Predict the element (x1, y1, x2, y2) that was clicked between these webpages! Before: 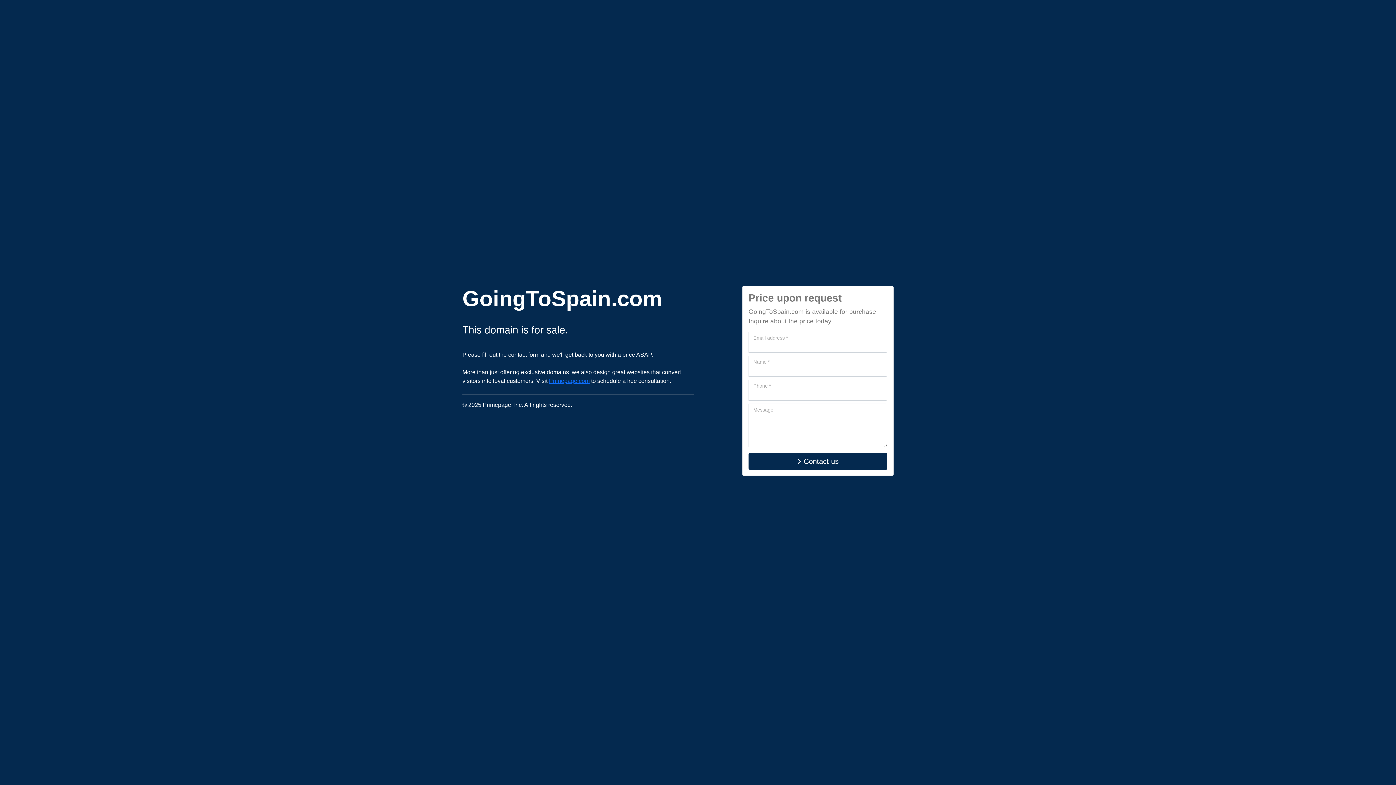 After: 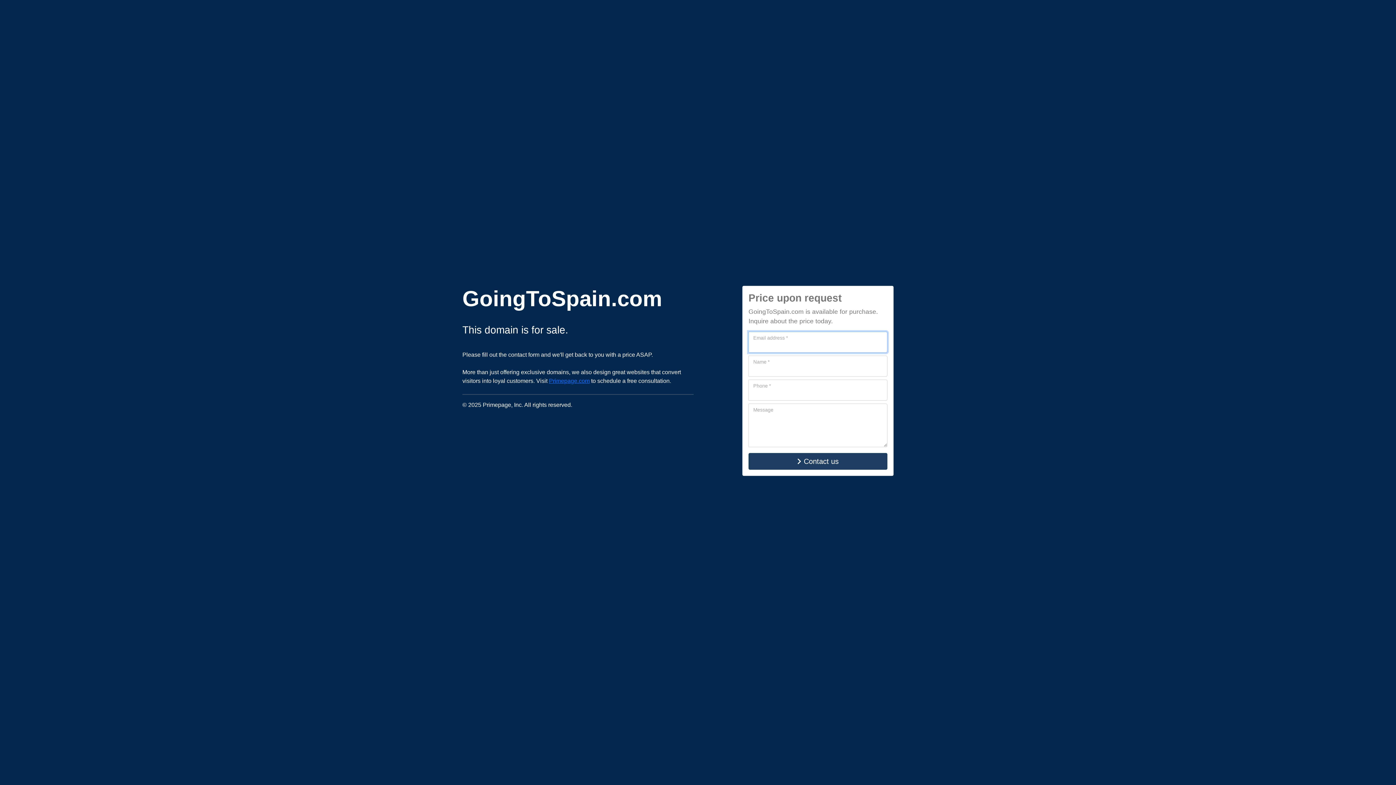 Action: label: Contact us bbox: (748, 453, 887, 470)